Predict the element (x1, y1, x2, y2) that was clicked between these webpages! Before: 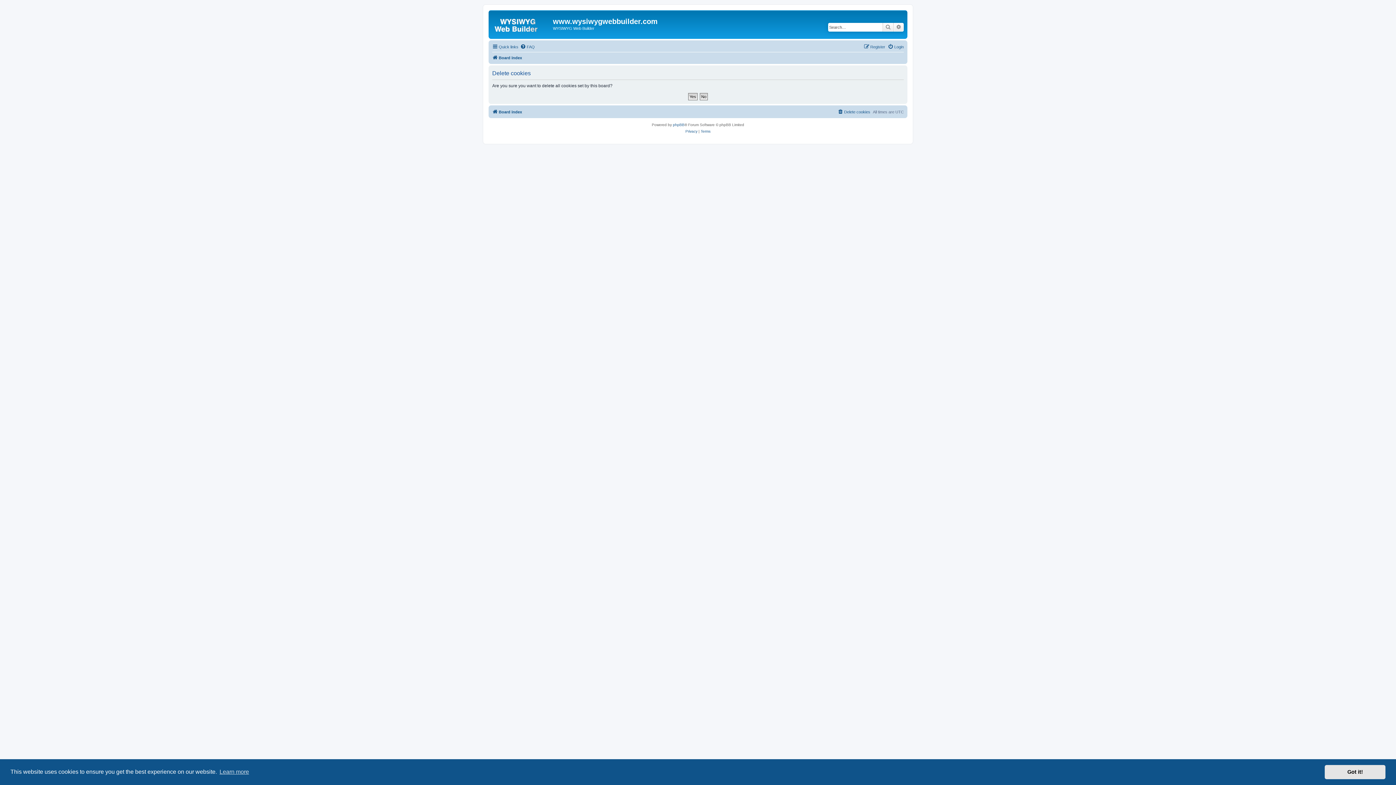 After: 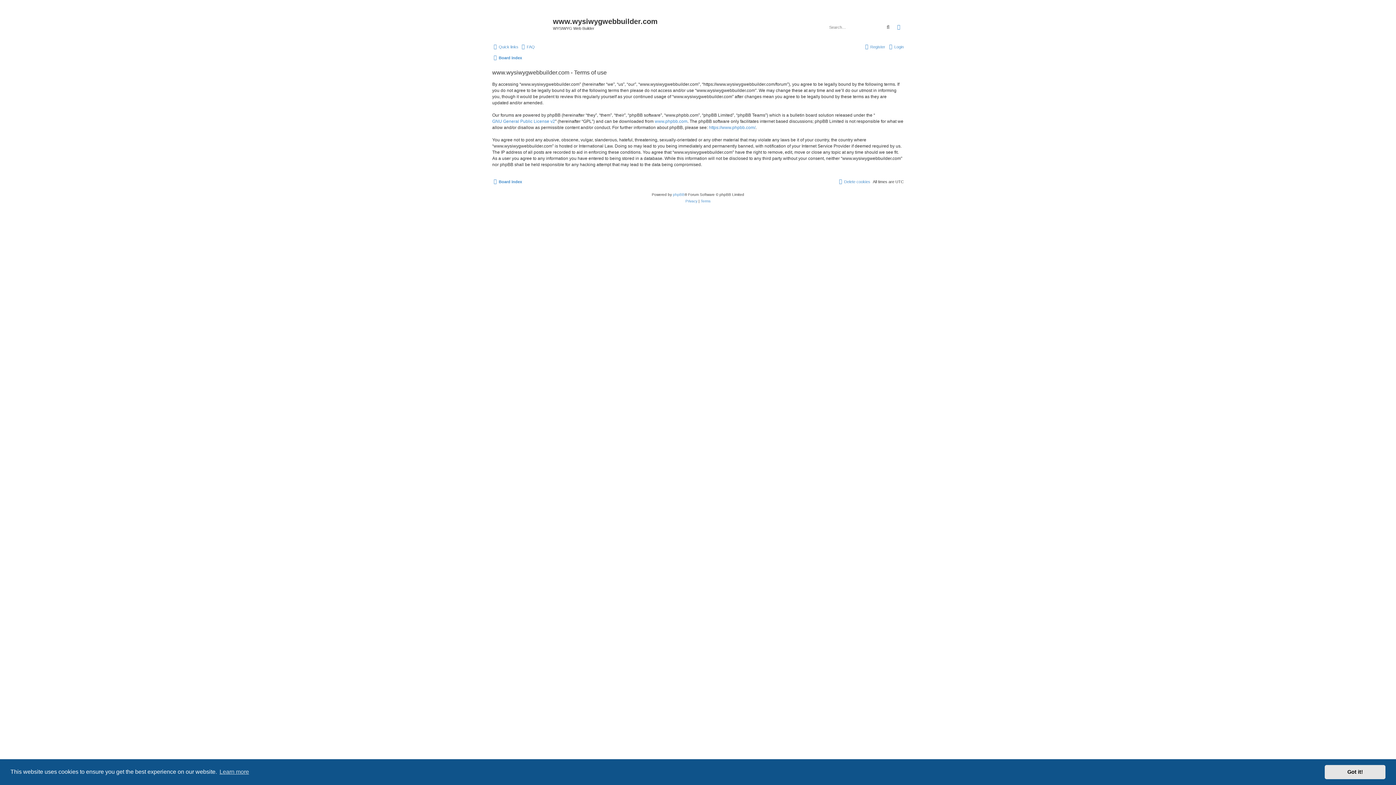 Action: label: Terms bbox: (700, 128, 710, 134)